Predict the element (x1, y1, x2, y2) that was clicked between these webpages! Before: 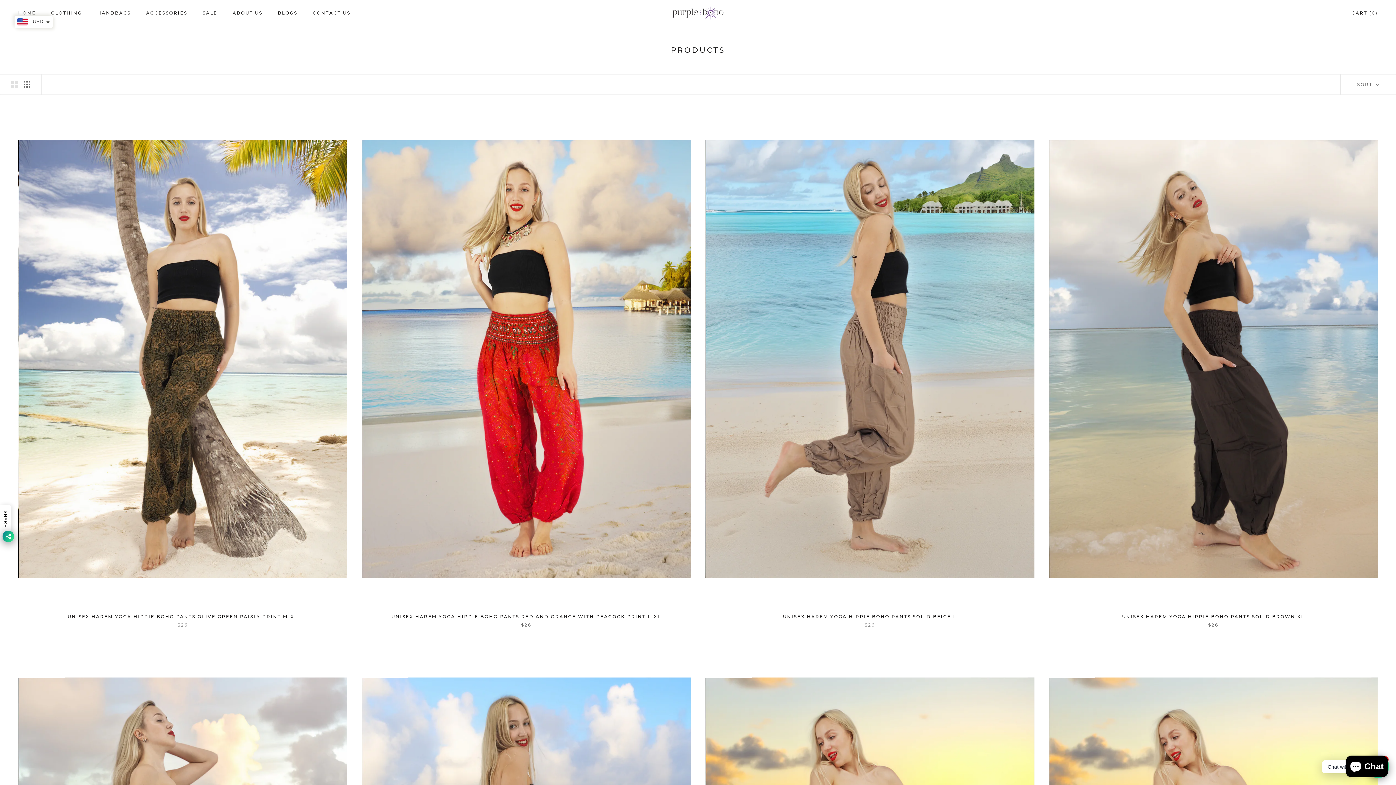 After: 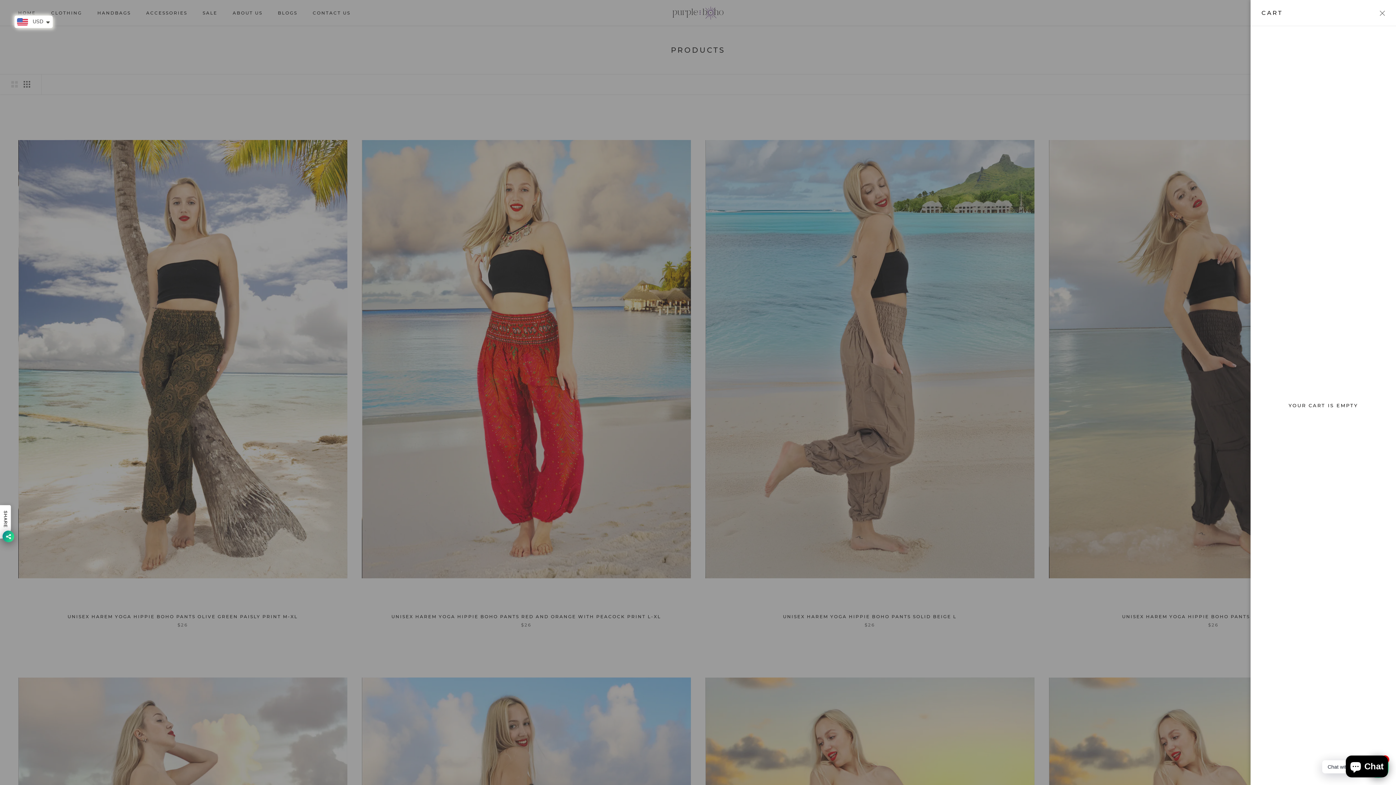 Action: bbox: (1351, 10, 1378, 15) label: Open cart